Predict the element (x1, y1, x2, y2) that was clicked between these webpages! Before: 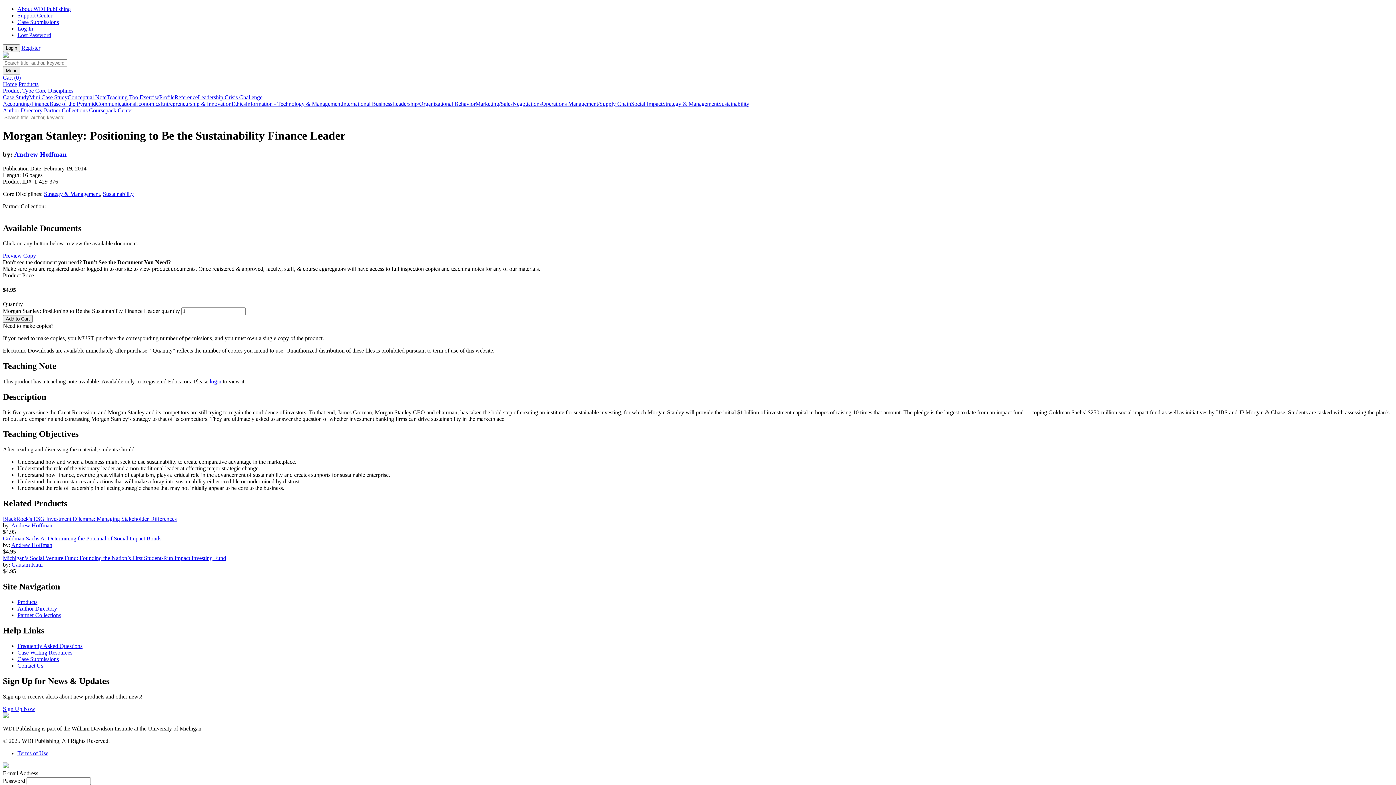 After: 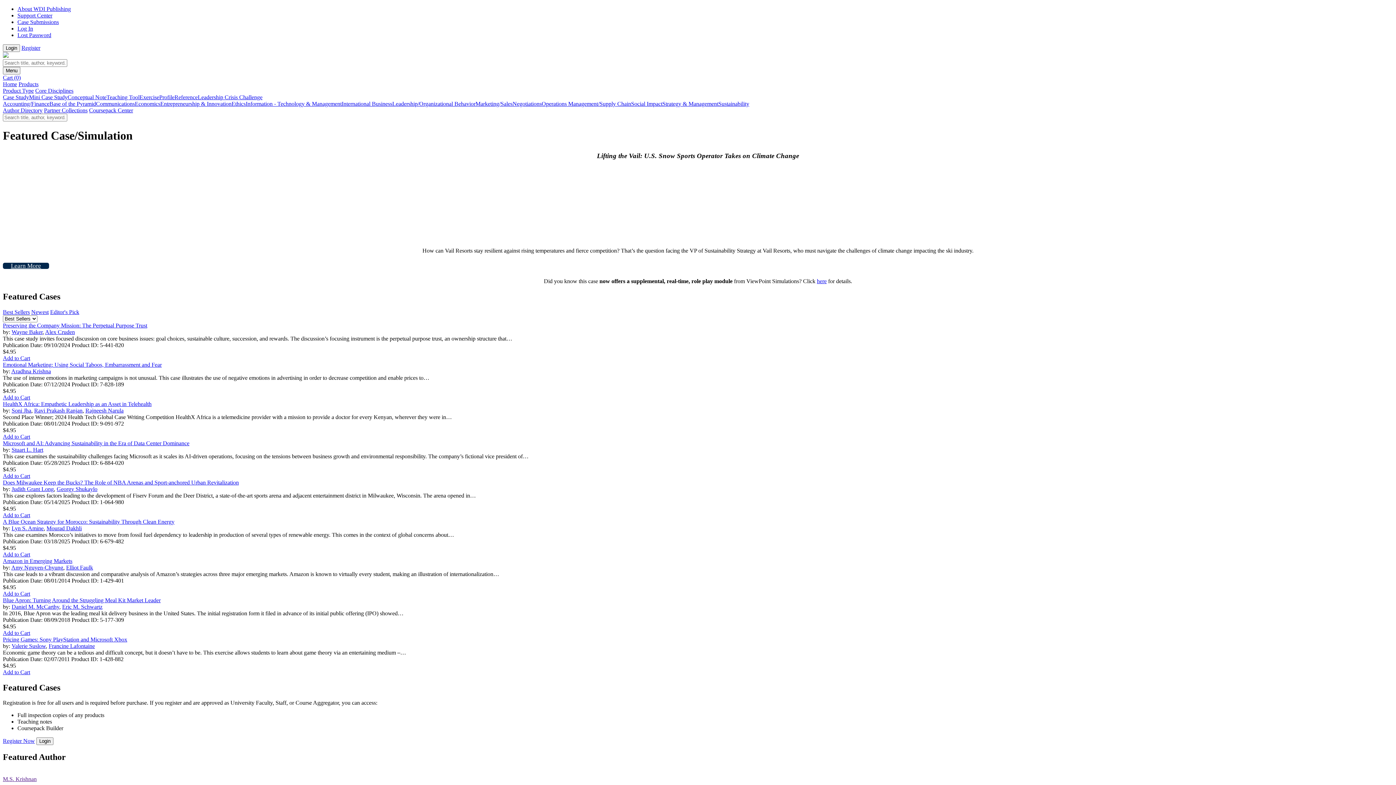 Action: label: Entrepreneurship & Innovation bbox: (160, 100, 231, 106)